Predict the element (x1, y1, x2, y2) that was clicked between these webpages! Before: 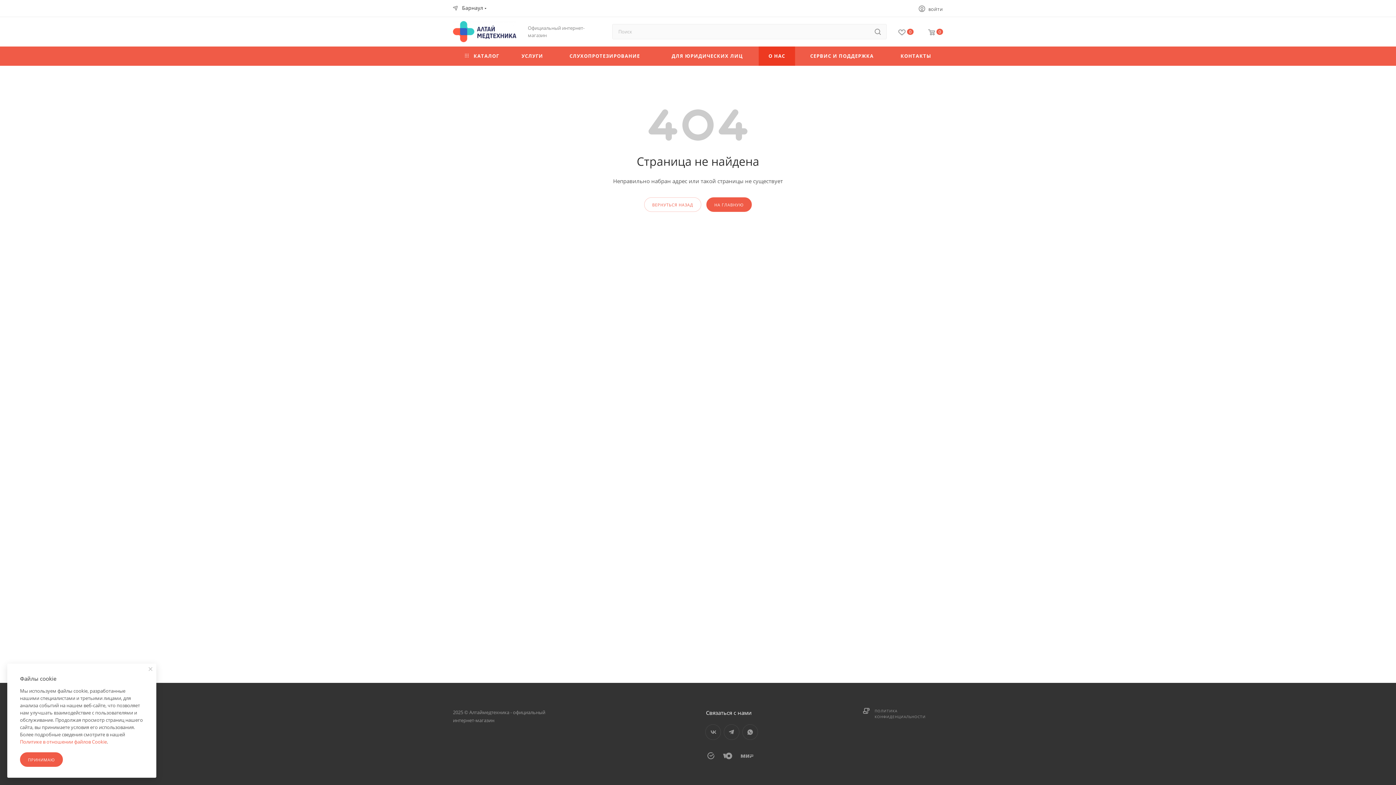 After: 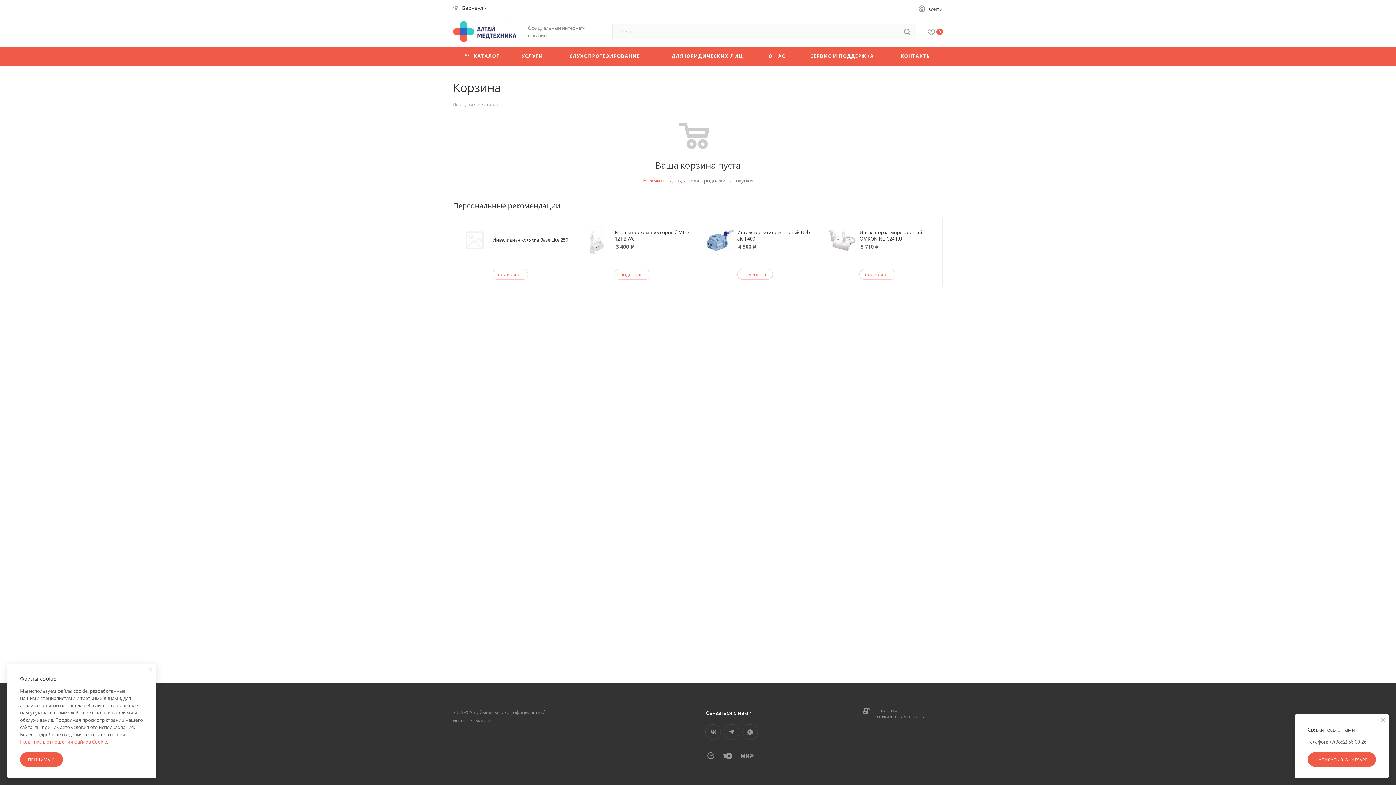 Action: bbox: (921, 28, 950, 37) label: 0